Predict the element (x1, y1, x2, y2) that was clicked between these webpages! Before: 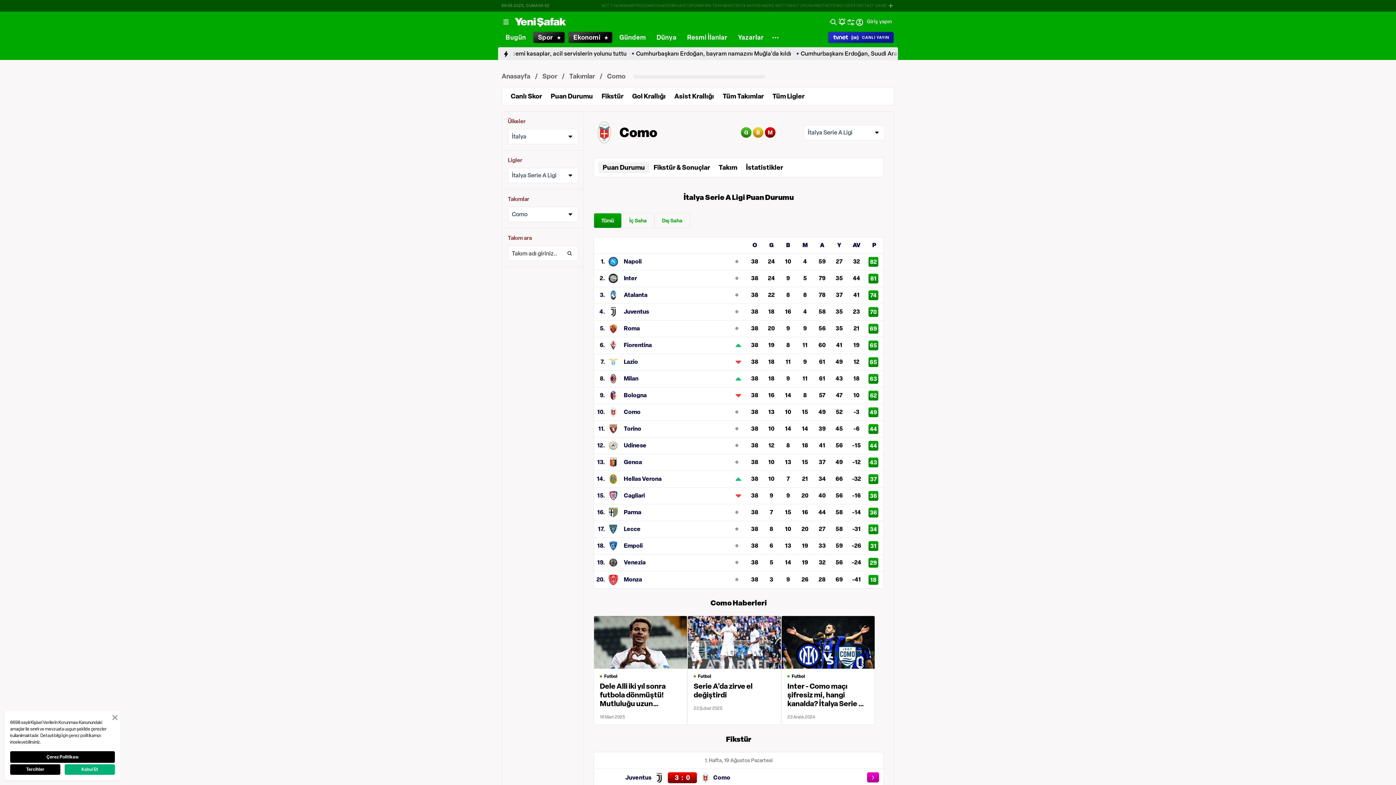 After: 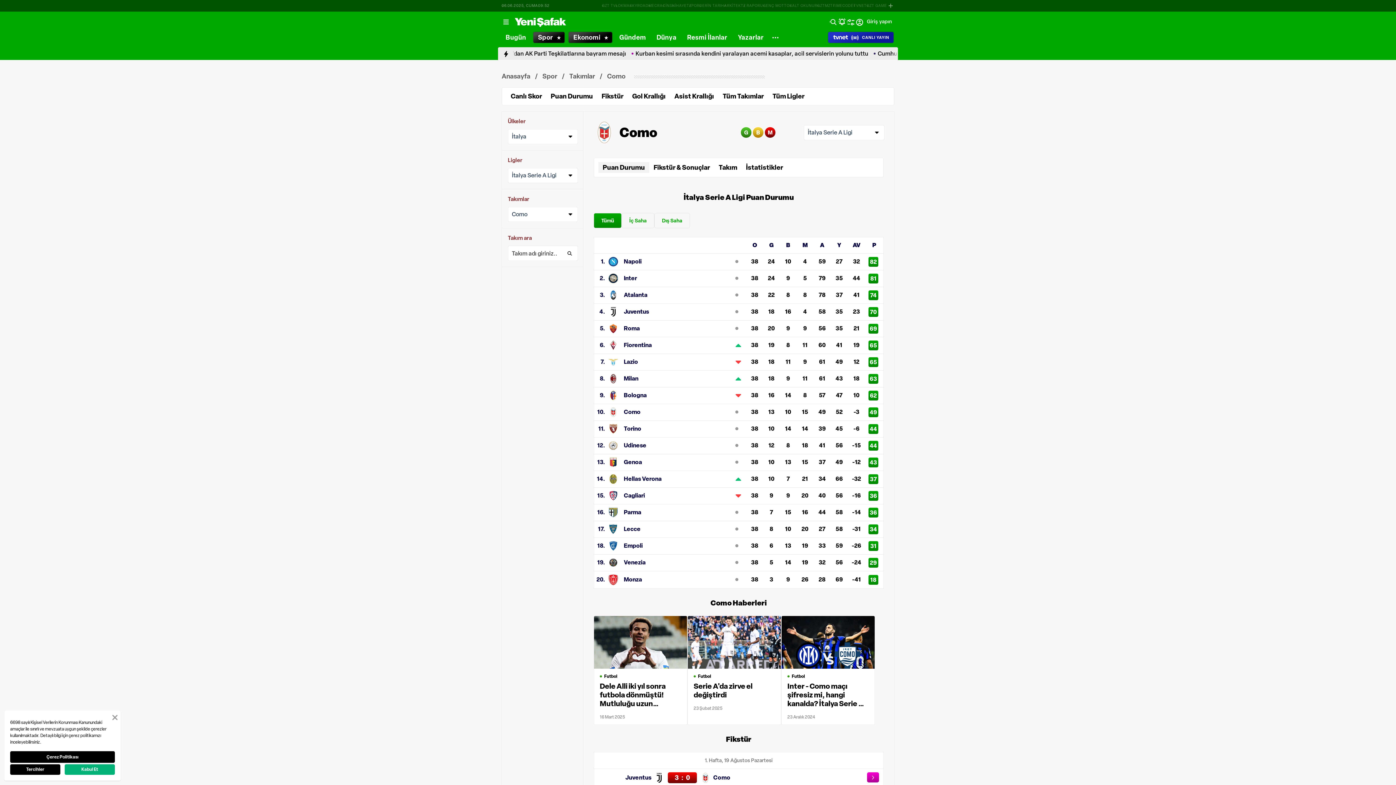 Action: label: Tümü bbox: (593, 213, 621, 228)